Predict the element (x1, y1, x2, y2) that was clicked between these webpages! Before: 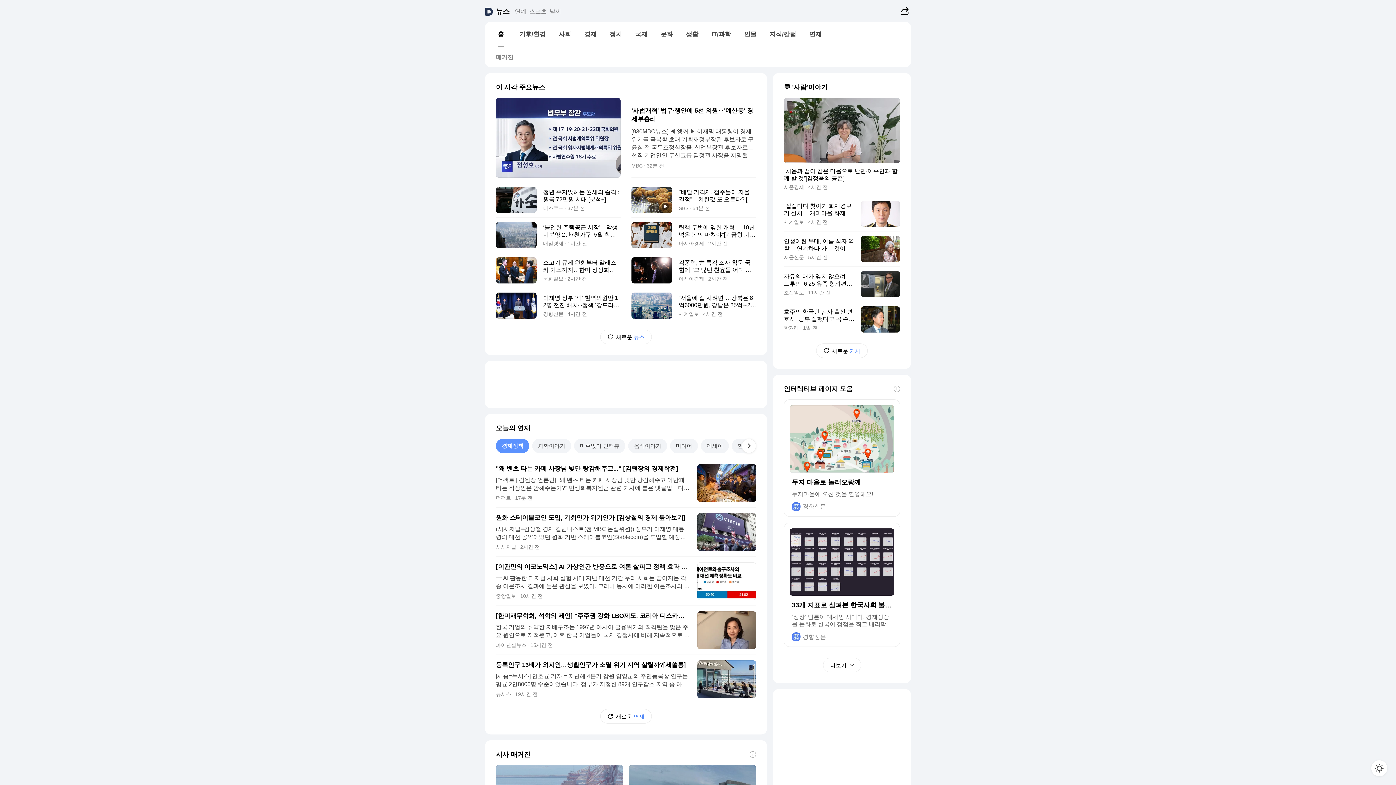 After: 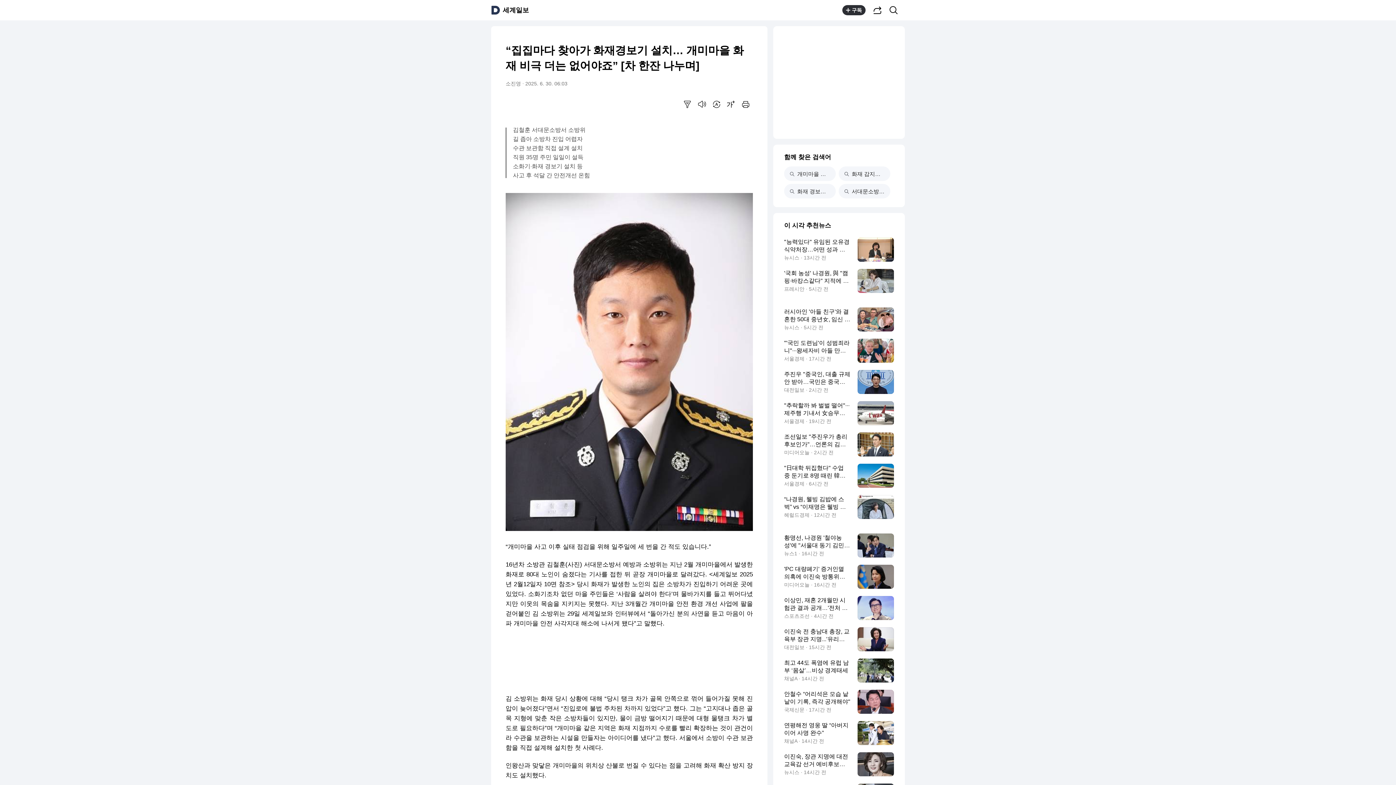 Action: label: “집집마다 찾아가 화재경보기 설치… 개미마을 화재 비극 더는 없어야죠” [차 한잔 나누며]
세계일보 4시간 전 bbox: (784, 200, 900, 226)